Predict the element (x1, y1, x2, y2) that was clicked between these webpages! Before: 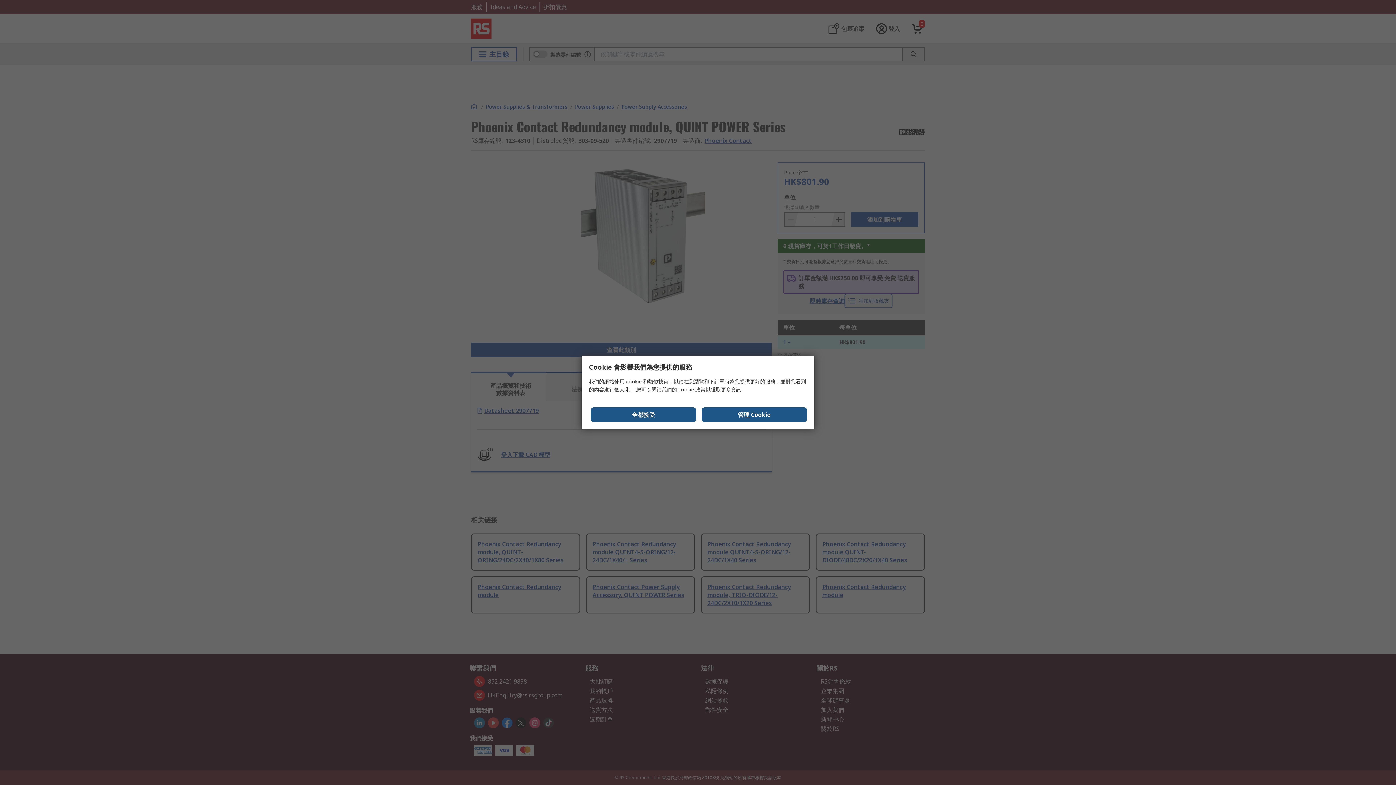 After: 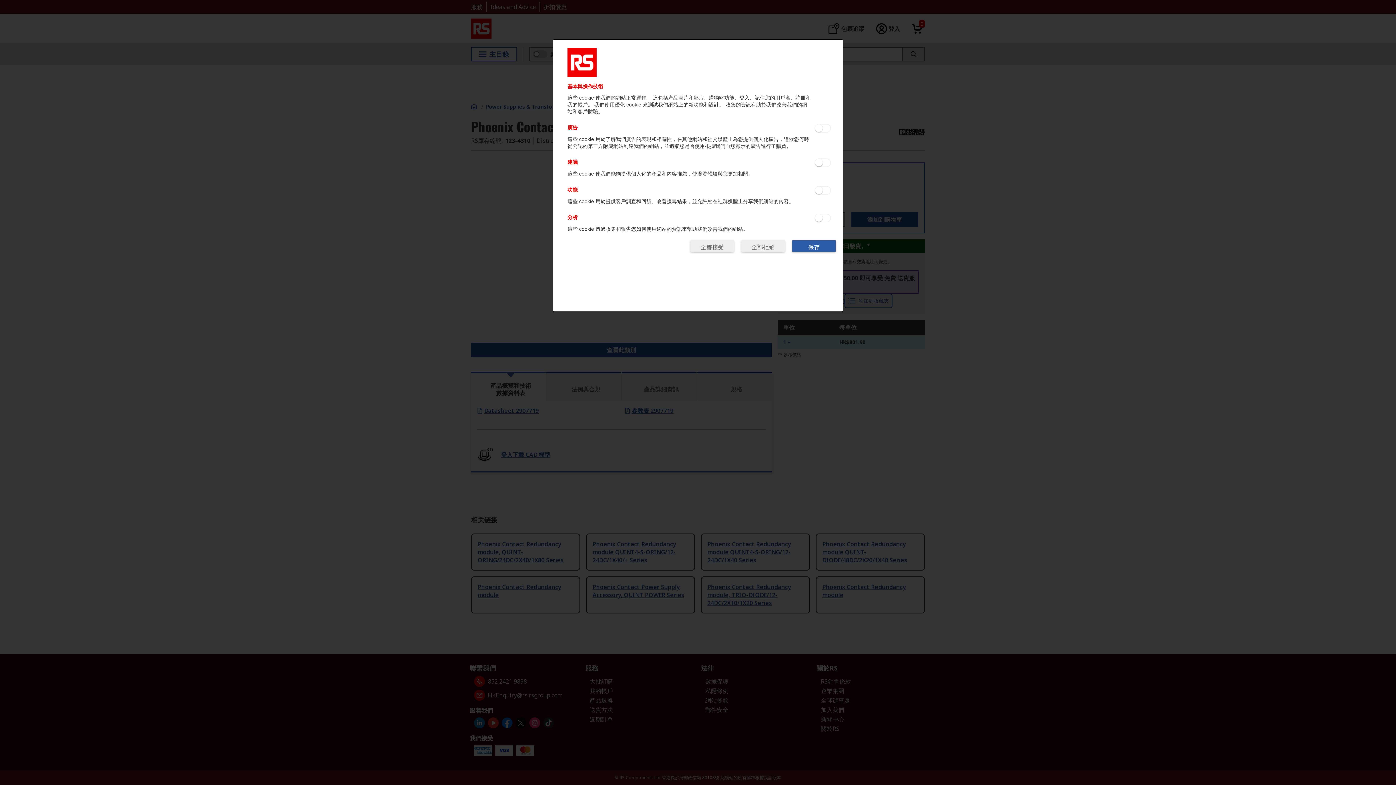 Action: label: 管理 Cookie bbox: (701, 407, 807, 422)